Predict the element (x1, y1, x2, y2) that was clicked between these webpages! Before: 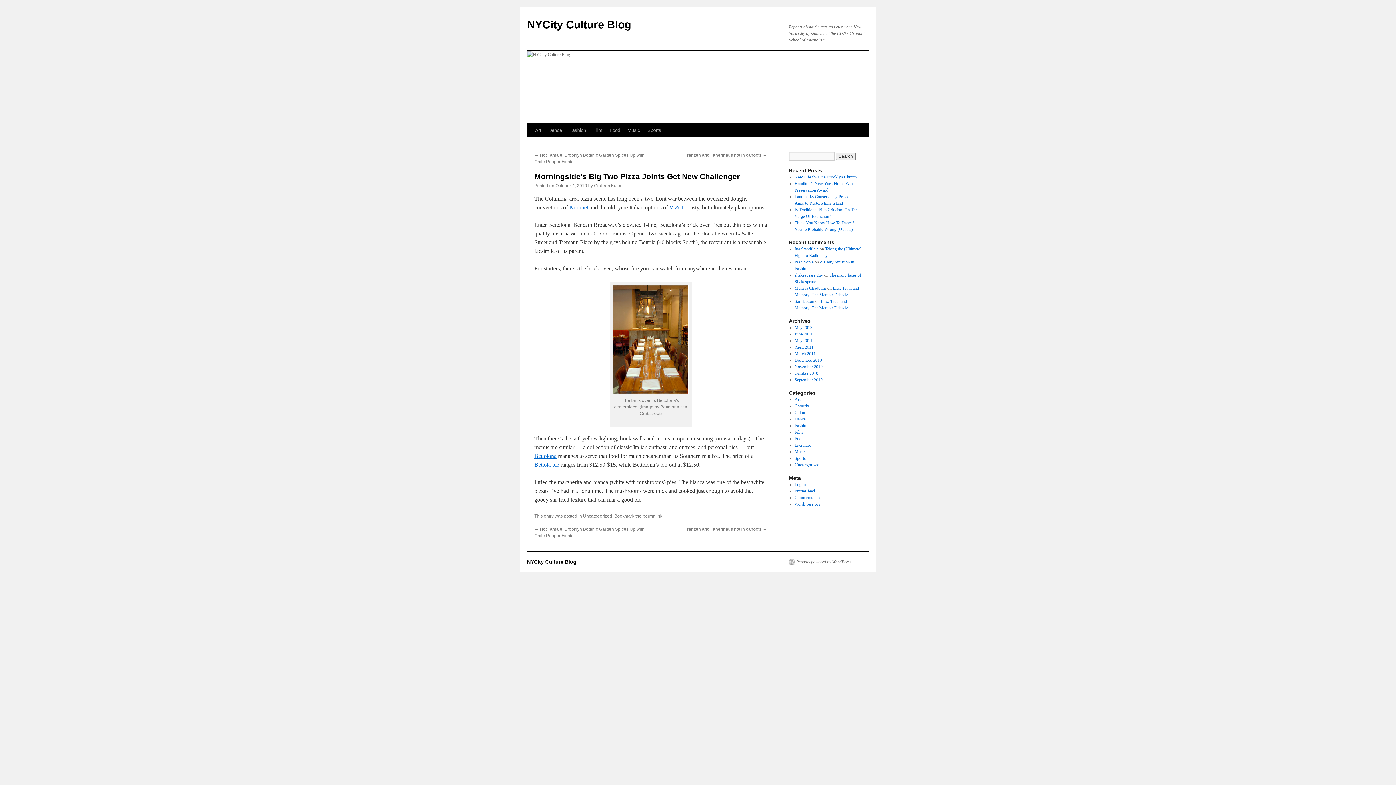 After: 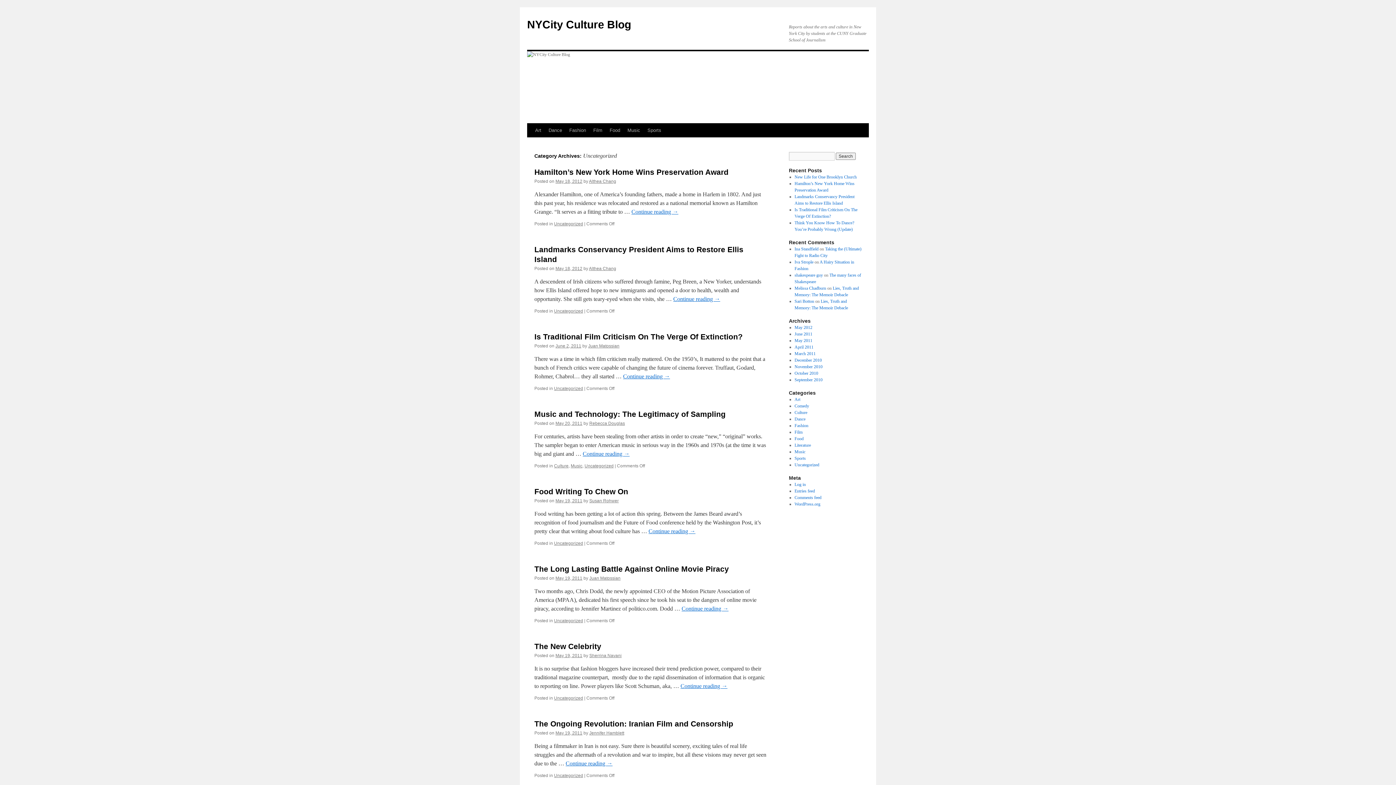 Action: label: Uncategorized bbox: (583, 513, 612, 518)